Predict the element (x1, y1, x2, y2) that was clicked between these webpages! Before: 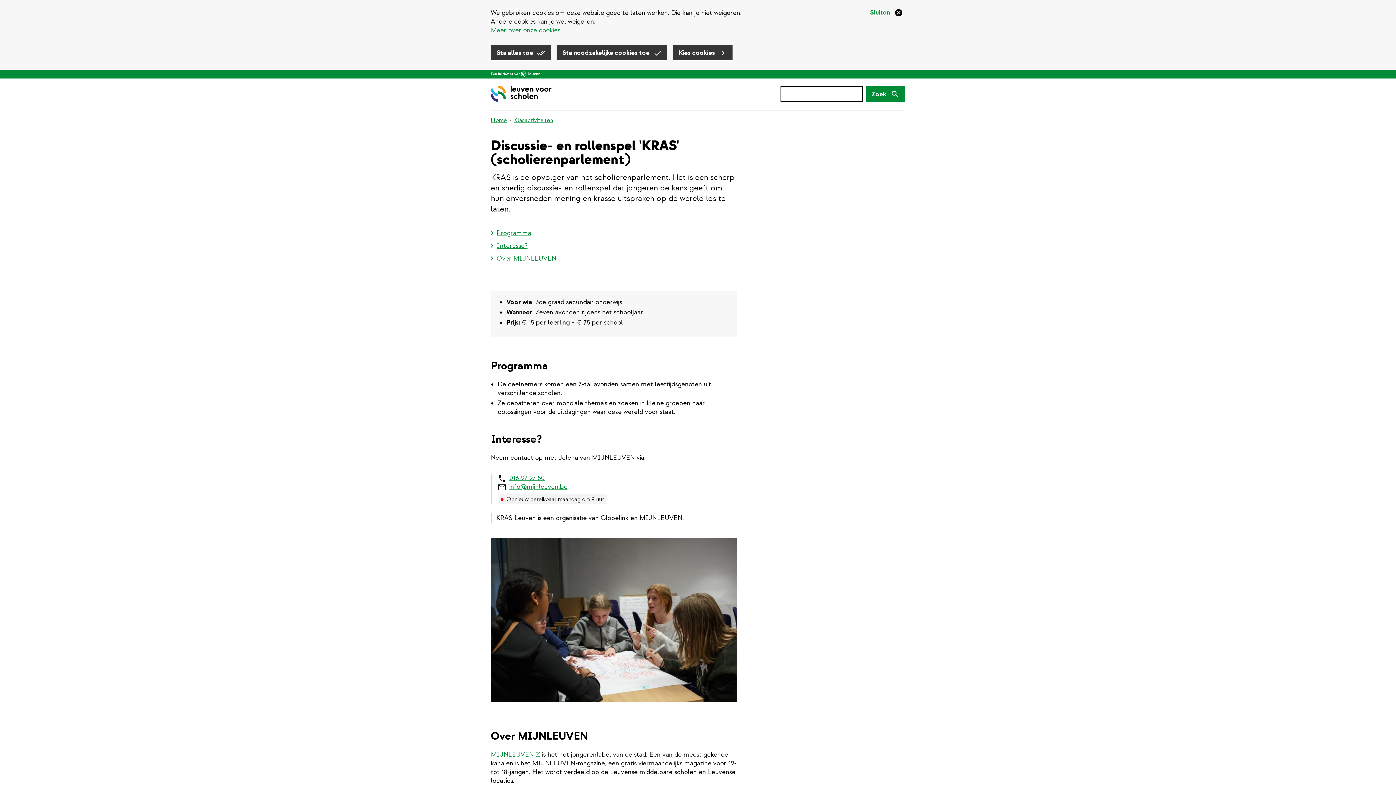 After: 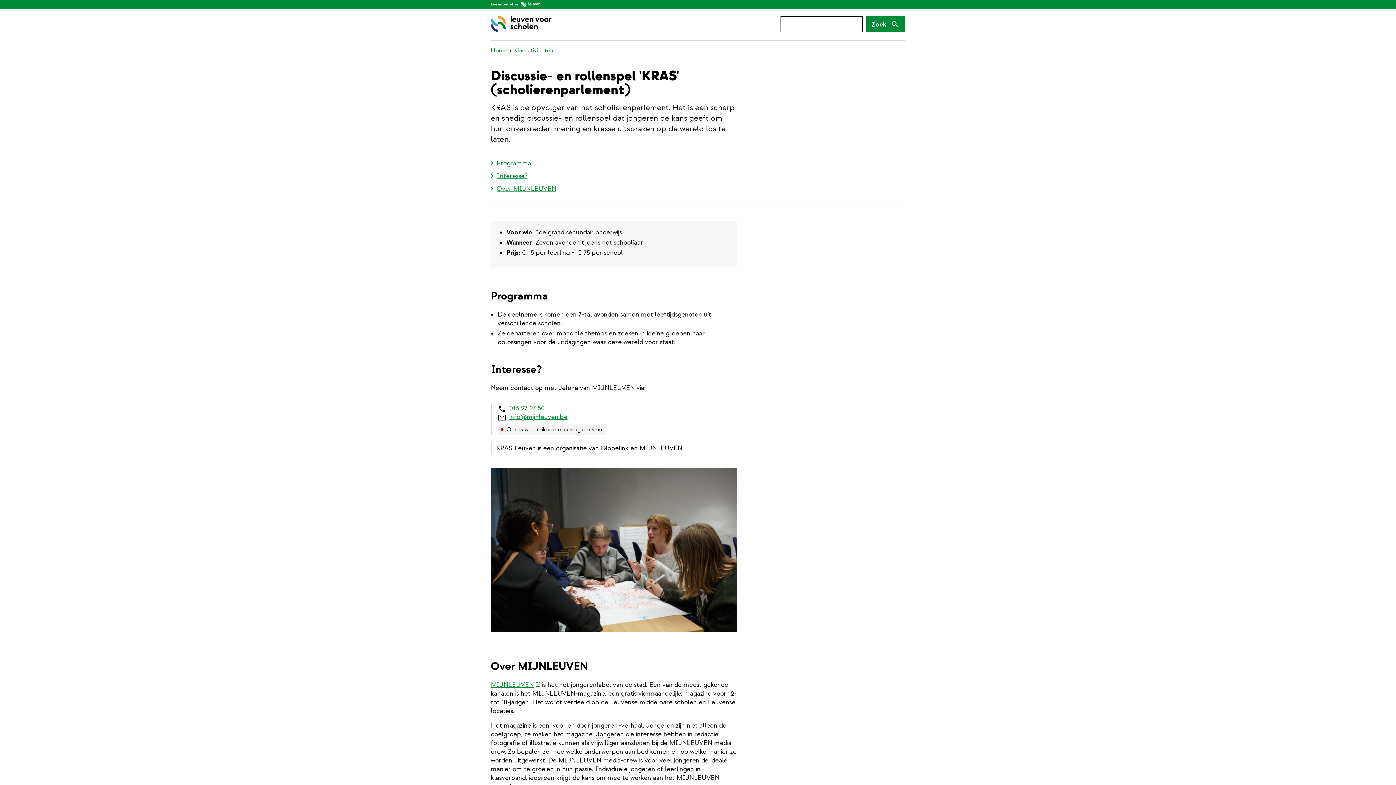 Action: label: Sta noodzakelijke cookies toe bbox: (556, 45, 667, 61)